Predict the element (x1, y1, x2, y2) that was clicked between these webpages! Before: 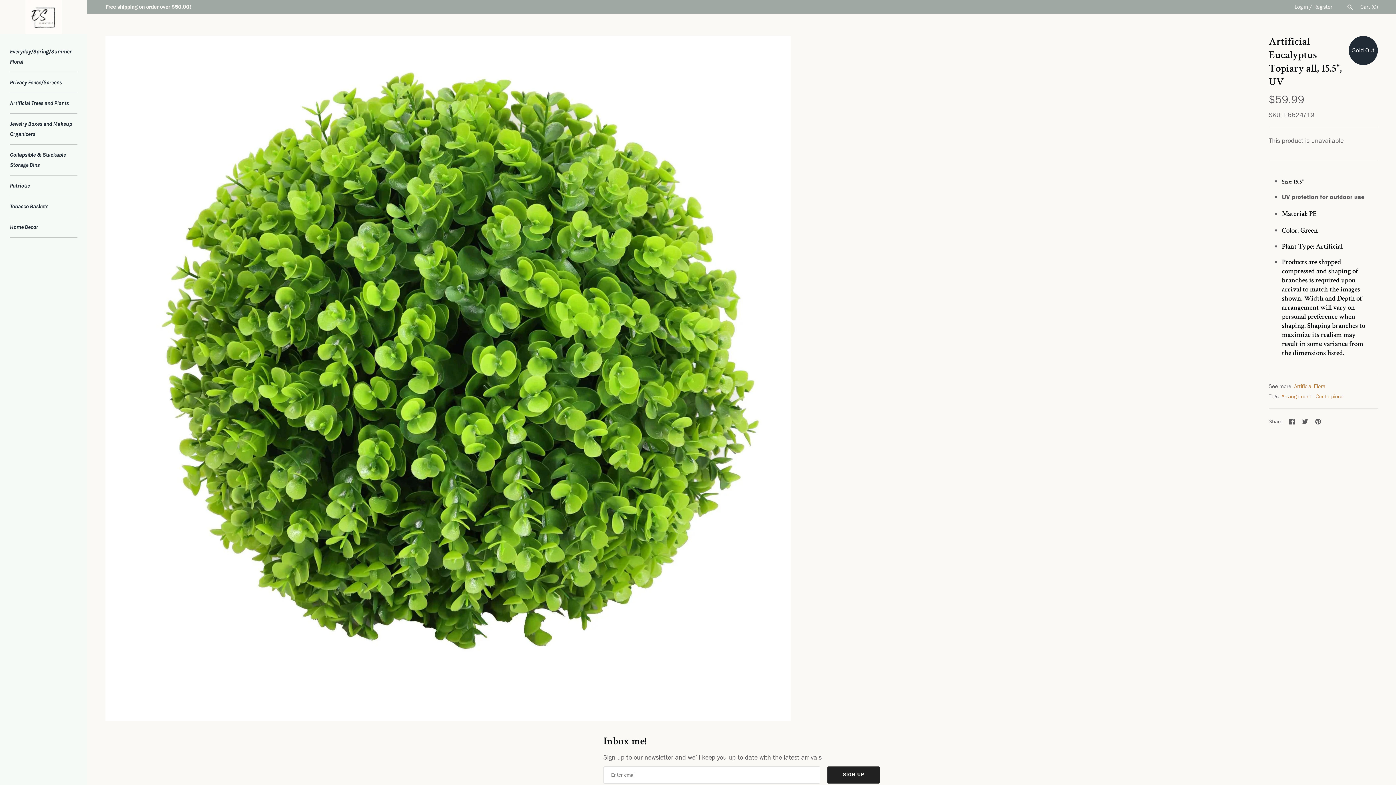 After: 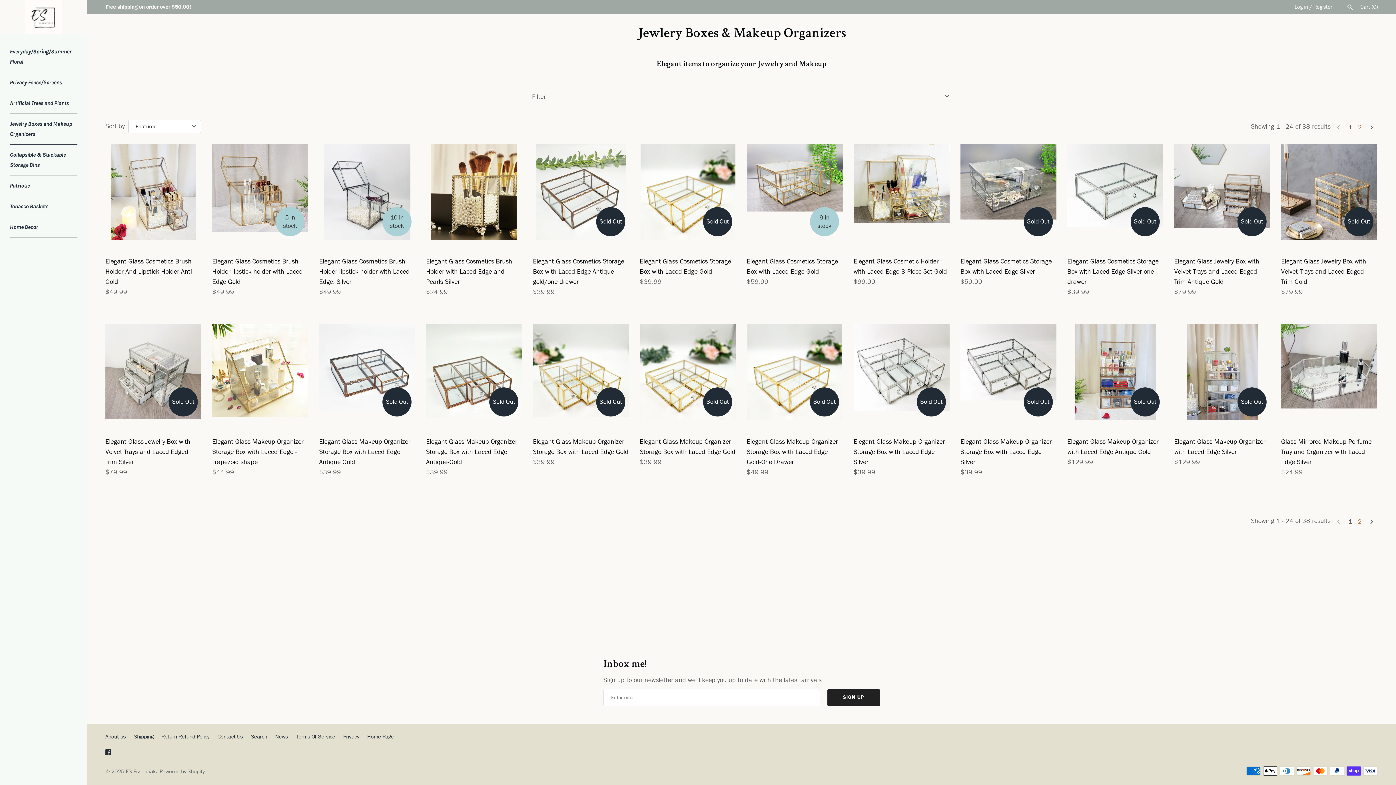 Action: bbox: (9, 113, 77, 144) label: Jewelry Boxes and Makeup Organizers